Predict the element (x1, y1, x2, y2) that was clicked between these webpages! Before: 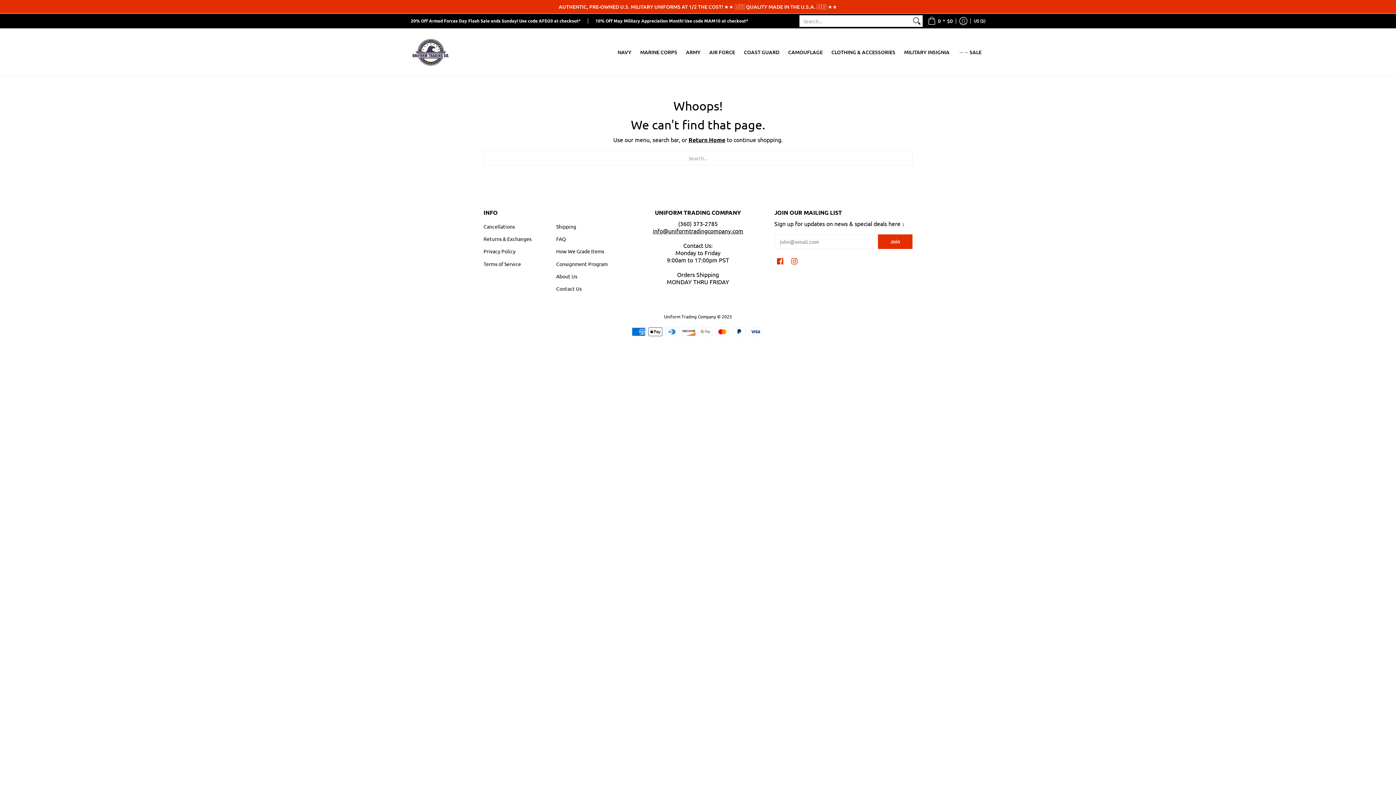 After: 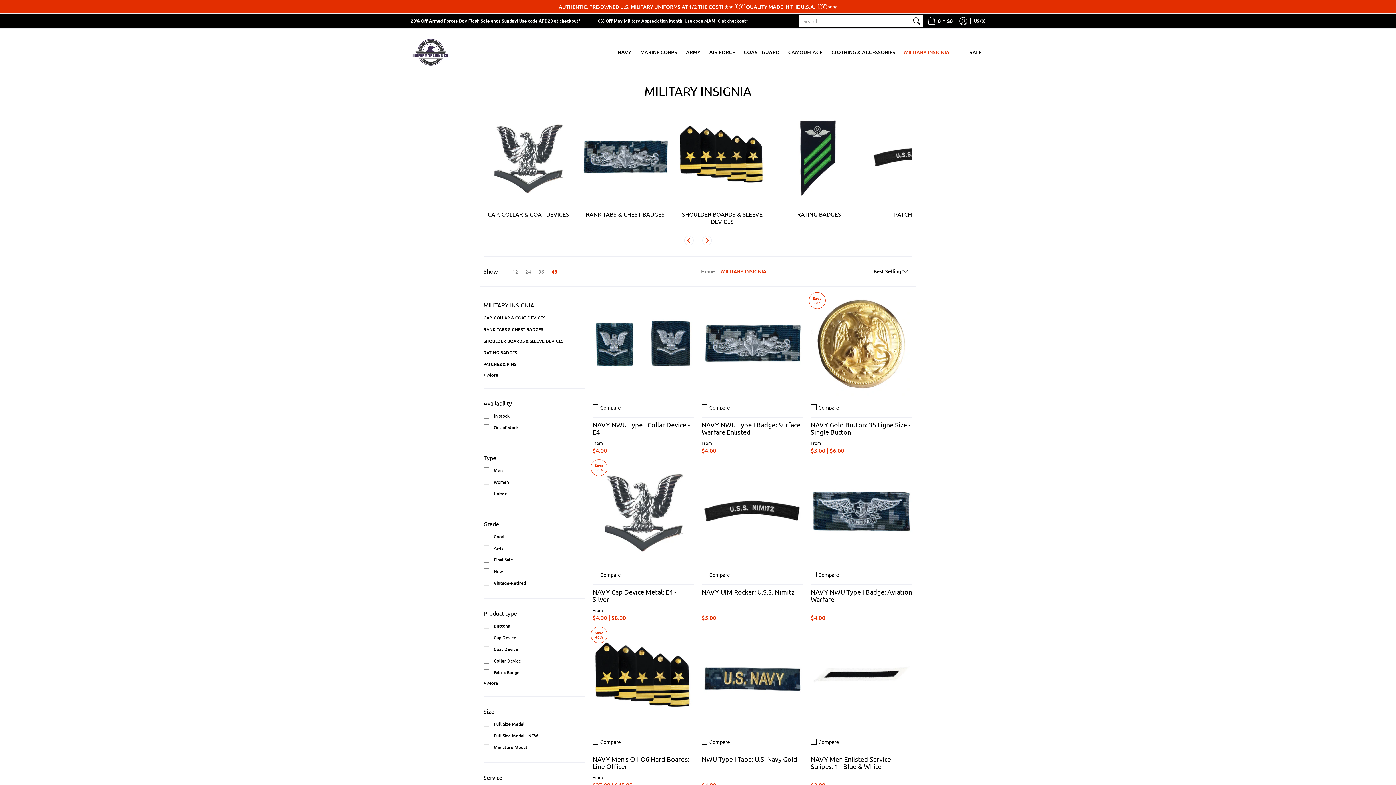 Action: bbox: (900, 28, 953, 76) label: MILITARY INSIGNIA